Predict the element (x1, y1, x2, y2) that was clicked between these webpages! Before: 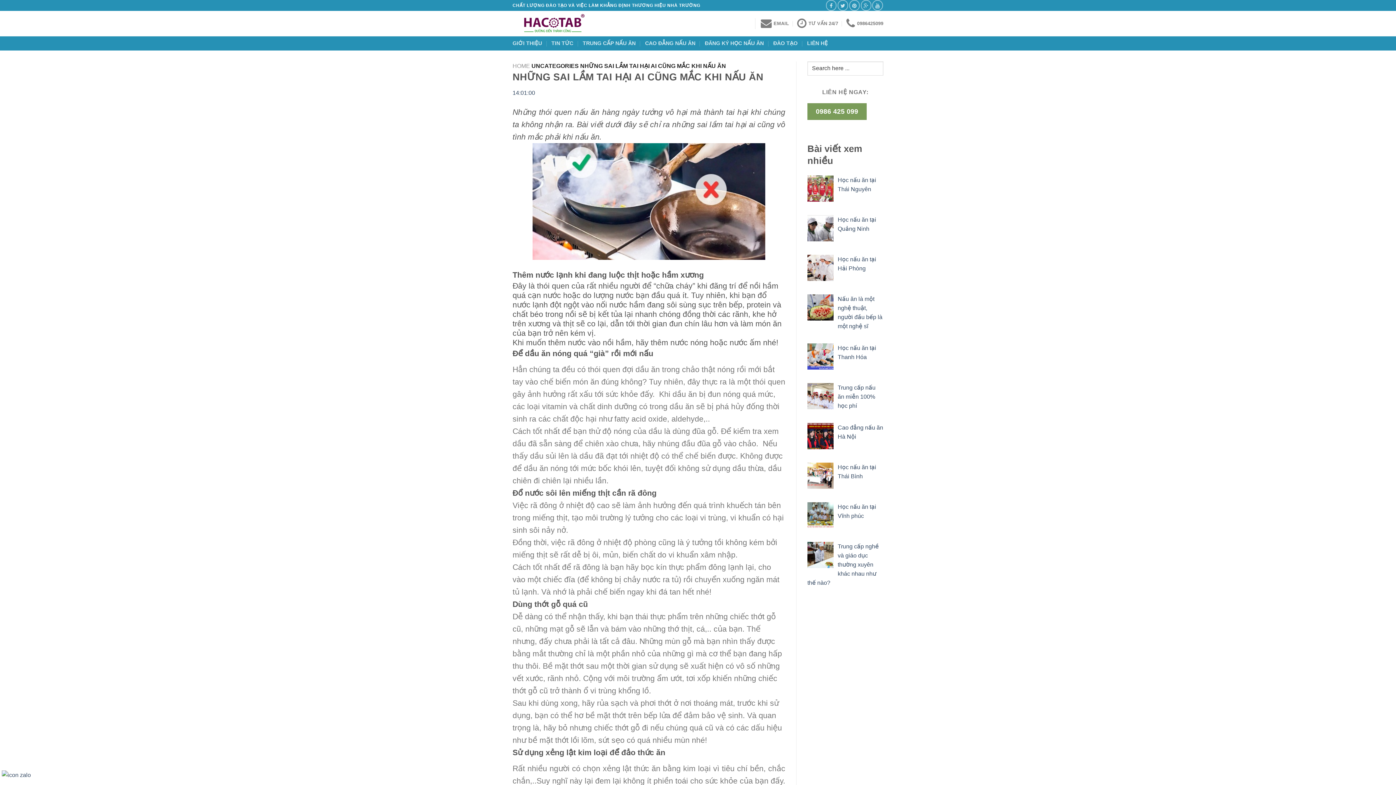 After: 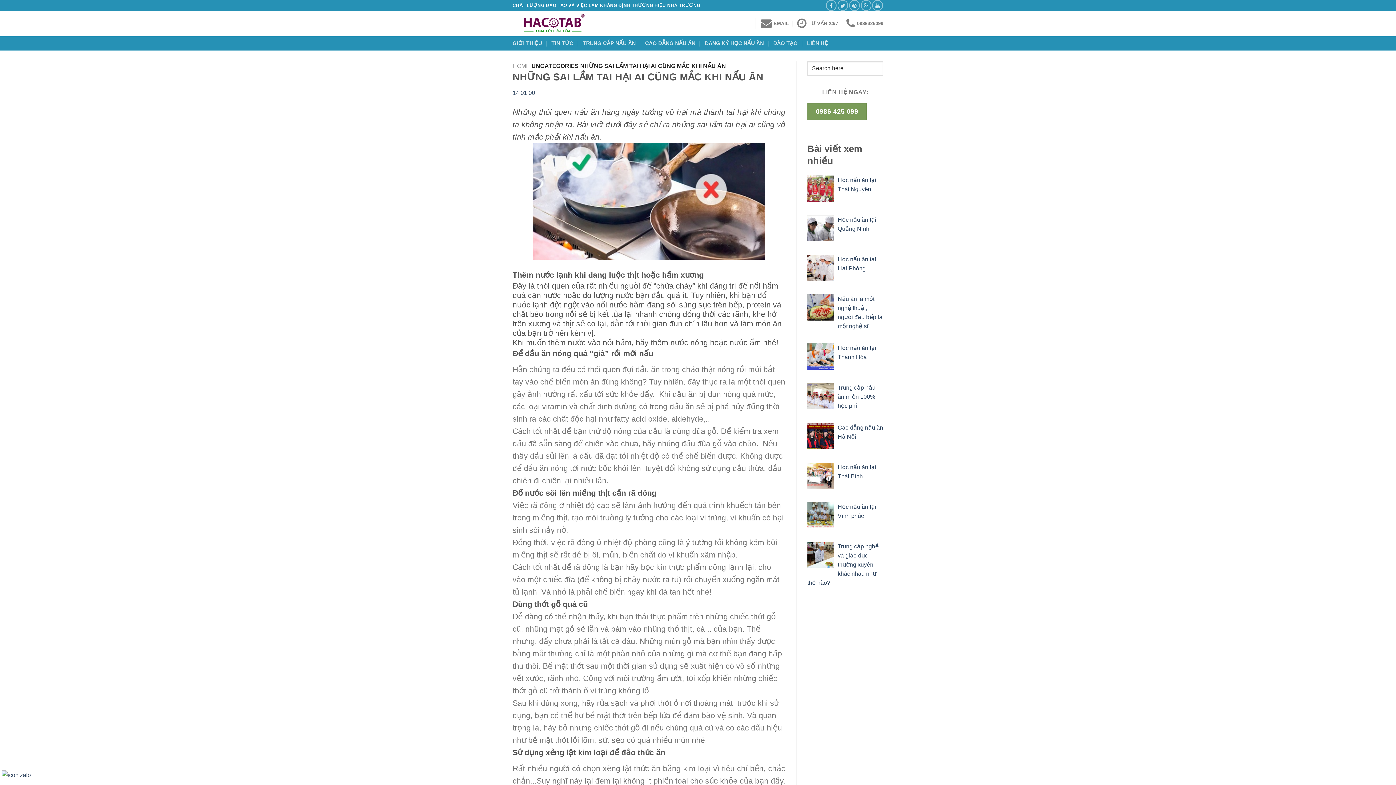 Action: bbox: (807, 224, 836, 231)